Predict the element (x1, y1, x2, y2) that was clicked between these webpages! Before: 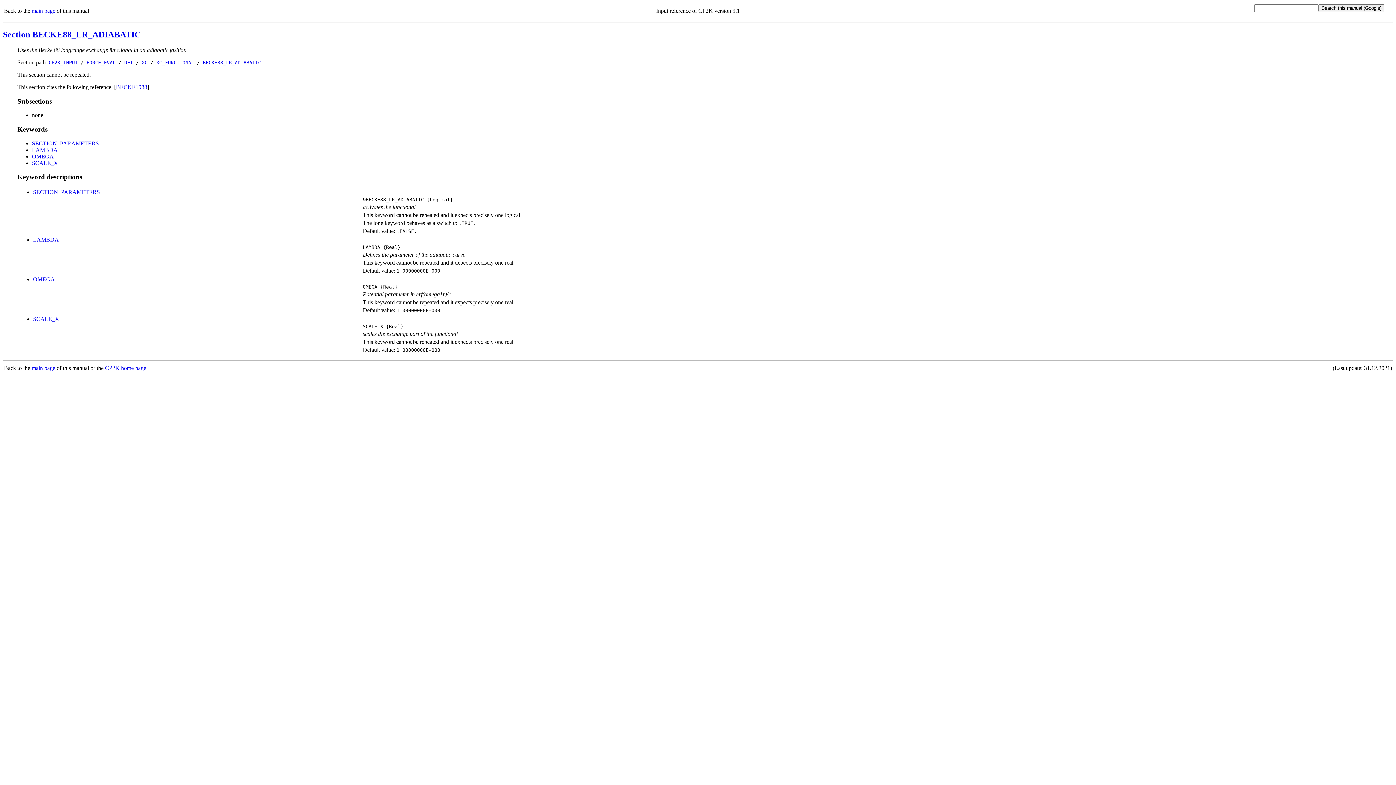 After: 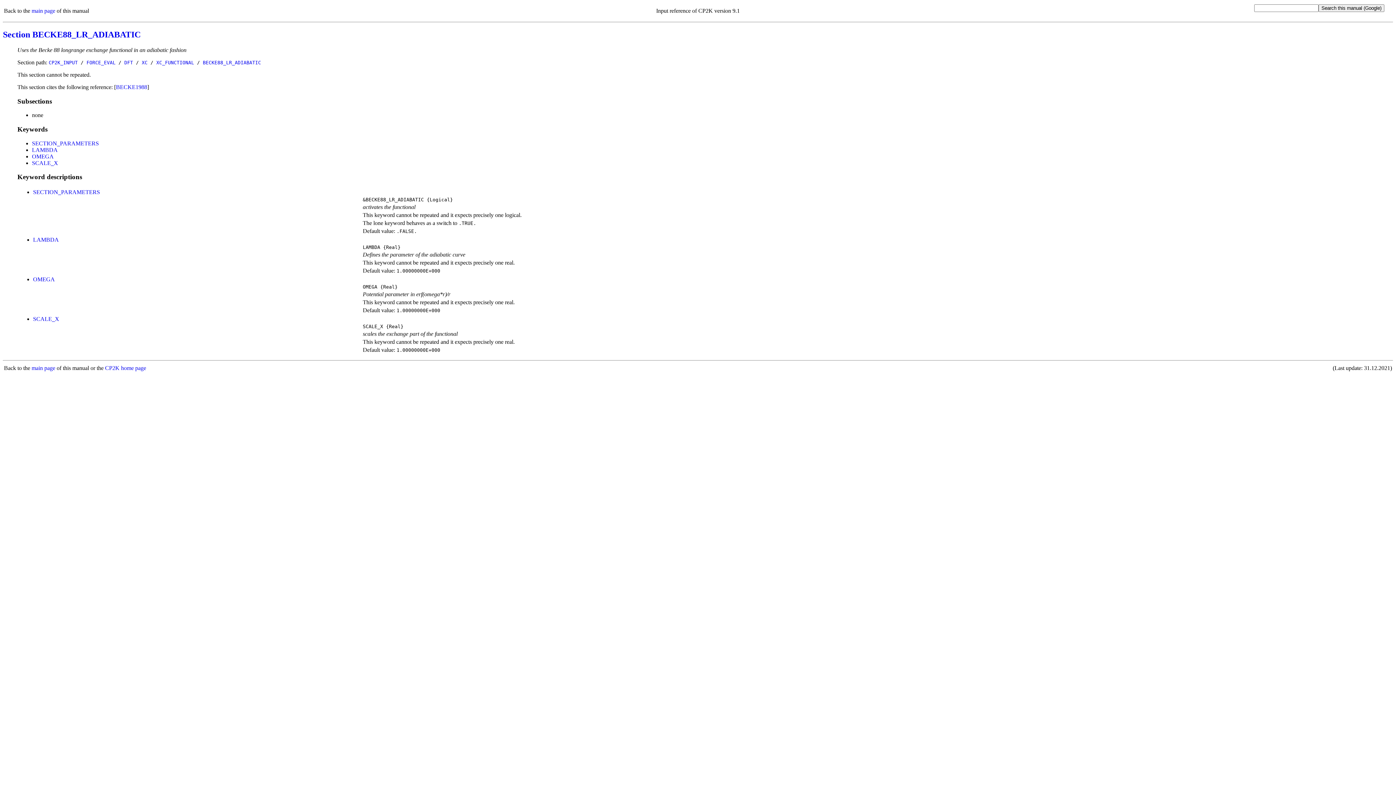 Action: bbox: (33, 316, 59, 322) label: SCALE_X